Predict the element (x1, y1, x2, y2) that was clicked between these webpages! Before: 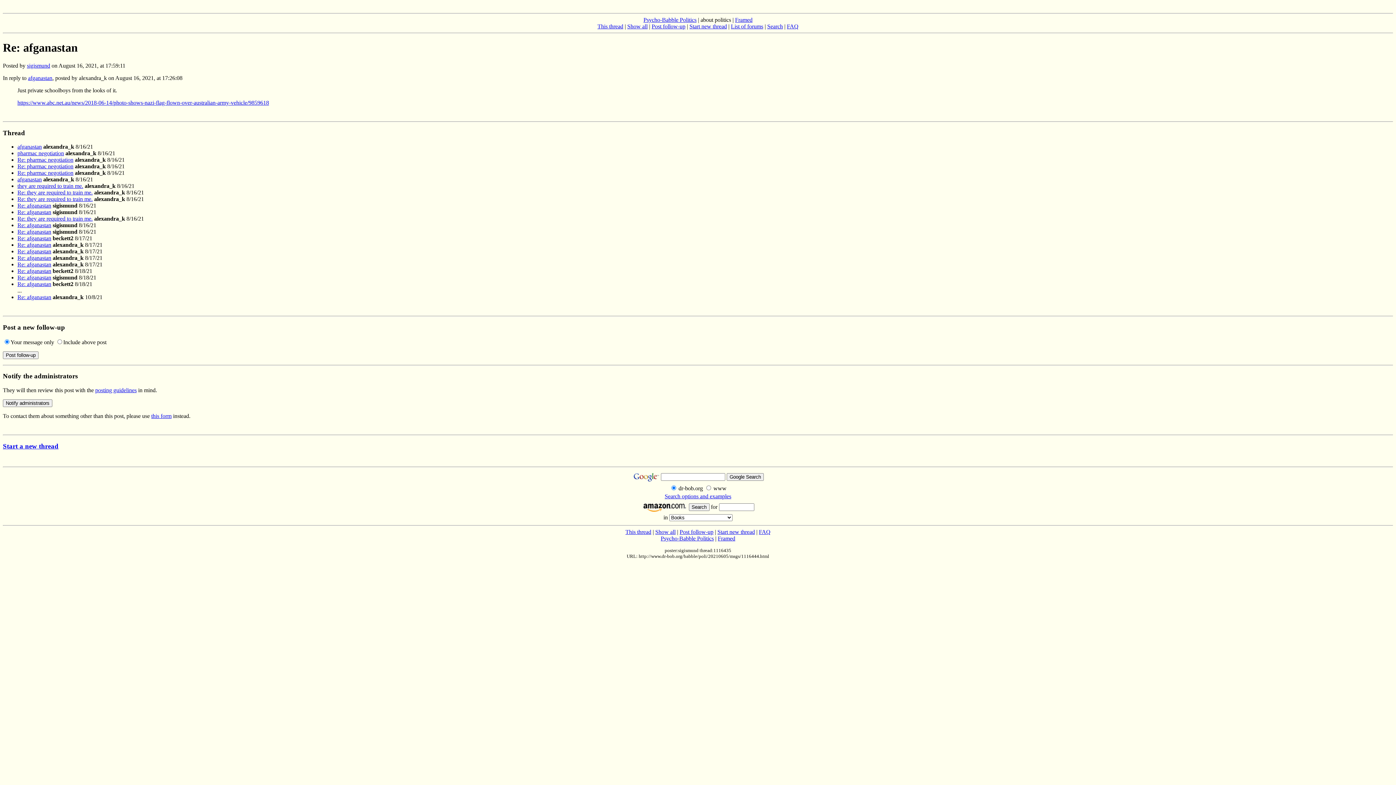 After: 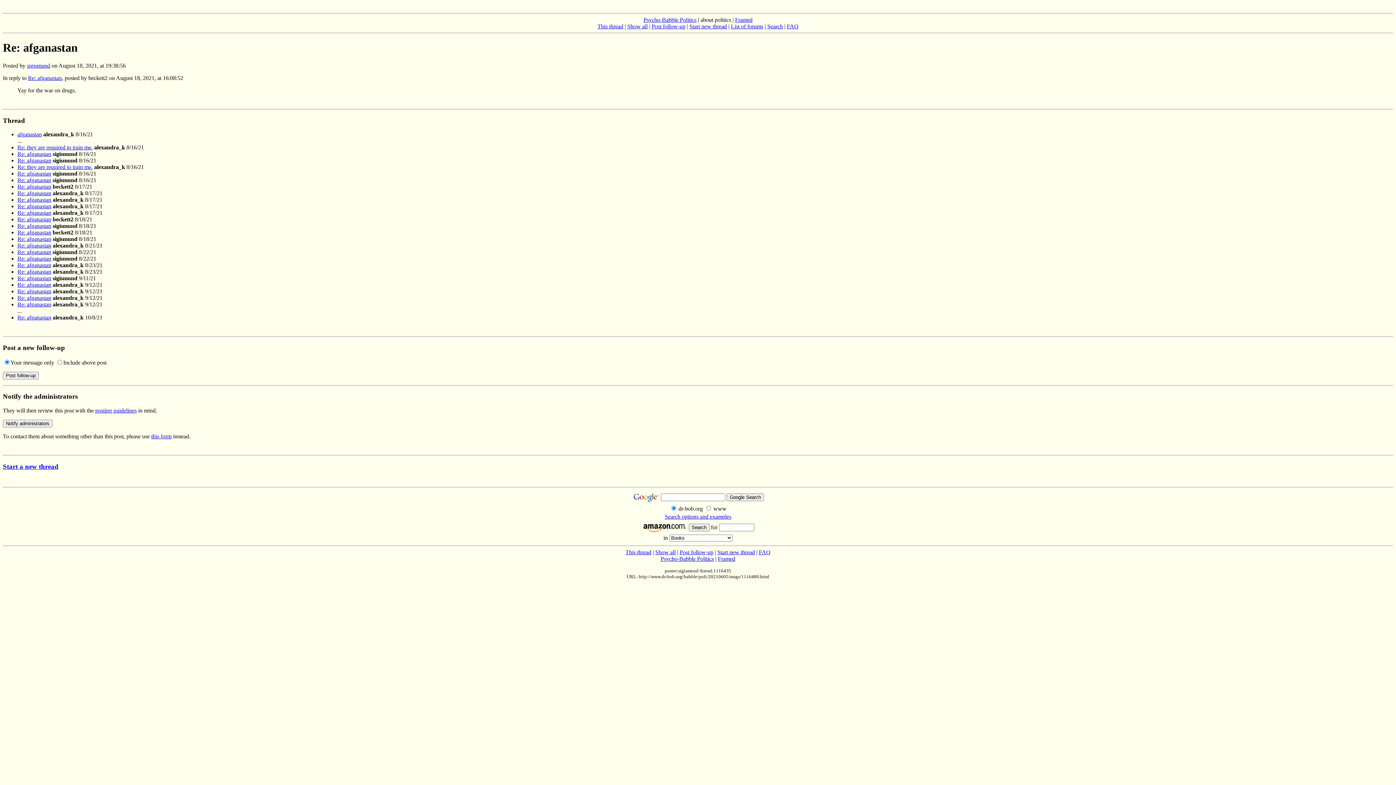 Action: bbox: (17, 274, 51, 280) label: Re: afganastan